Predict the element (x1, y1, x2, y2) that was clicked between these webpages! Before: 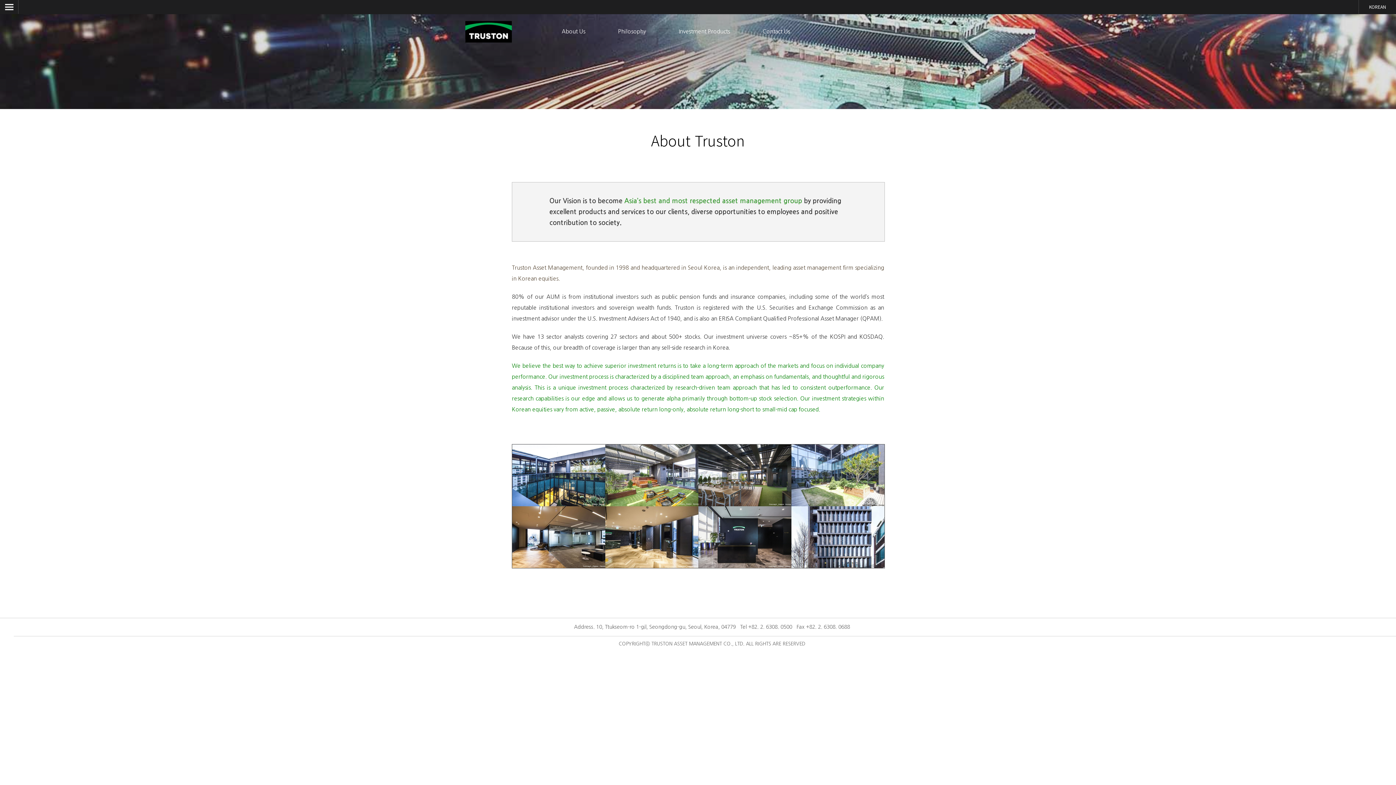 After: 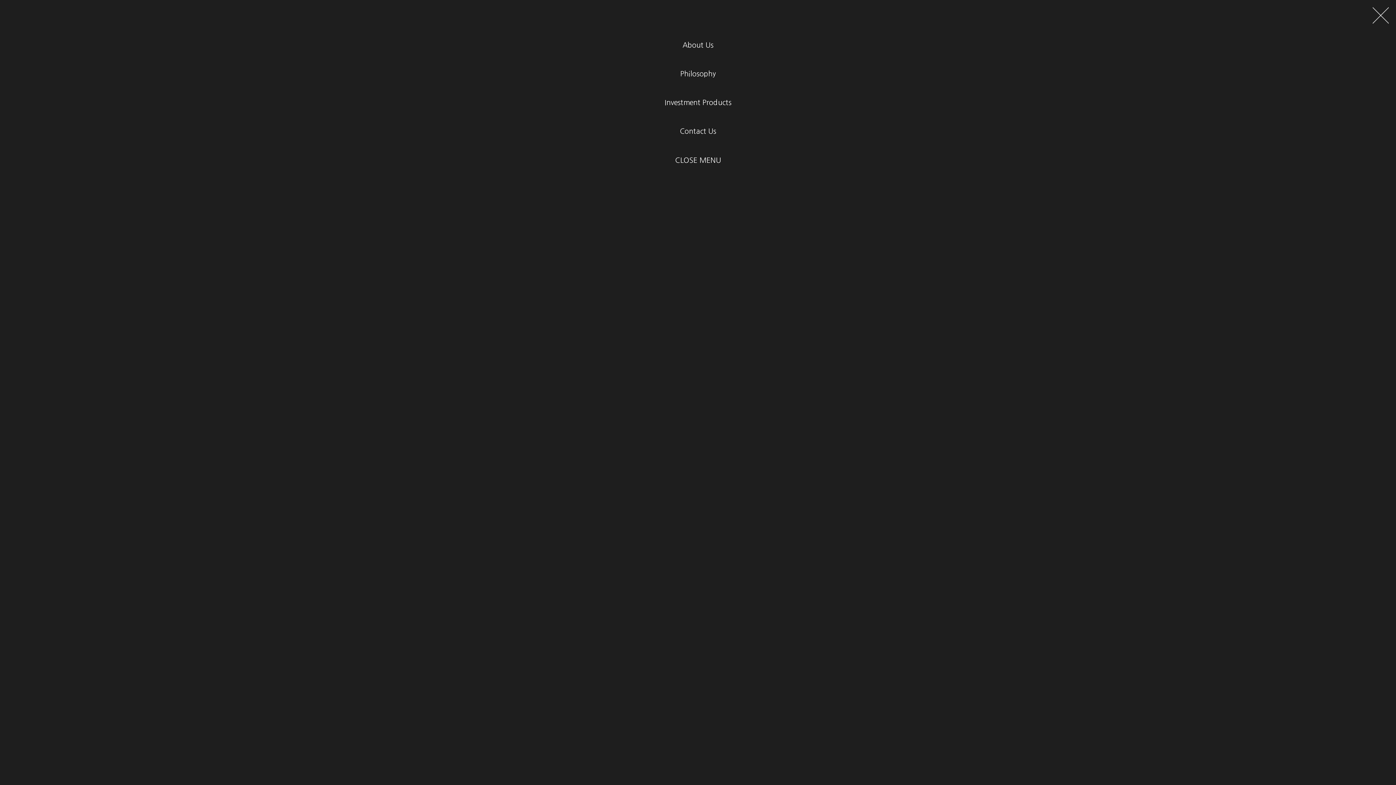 Action: bbox: (0, 0, 18, 13) label: MENU OPEN